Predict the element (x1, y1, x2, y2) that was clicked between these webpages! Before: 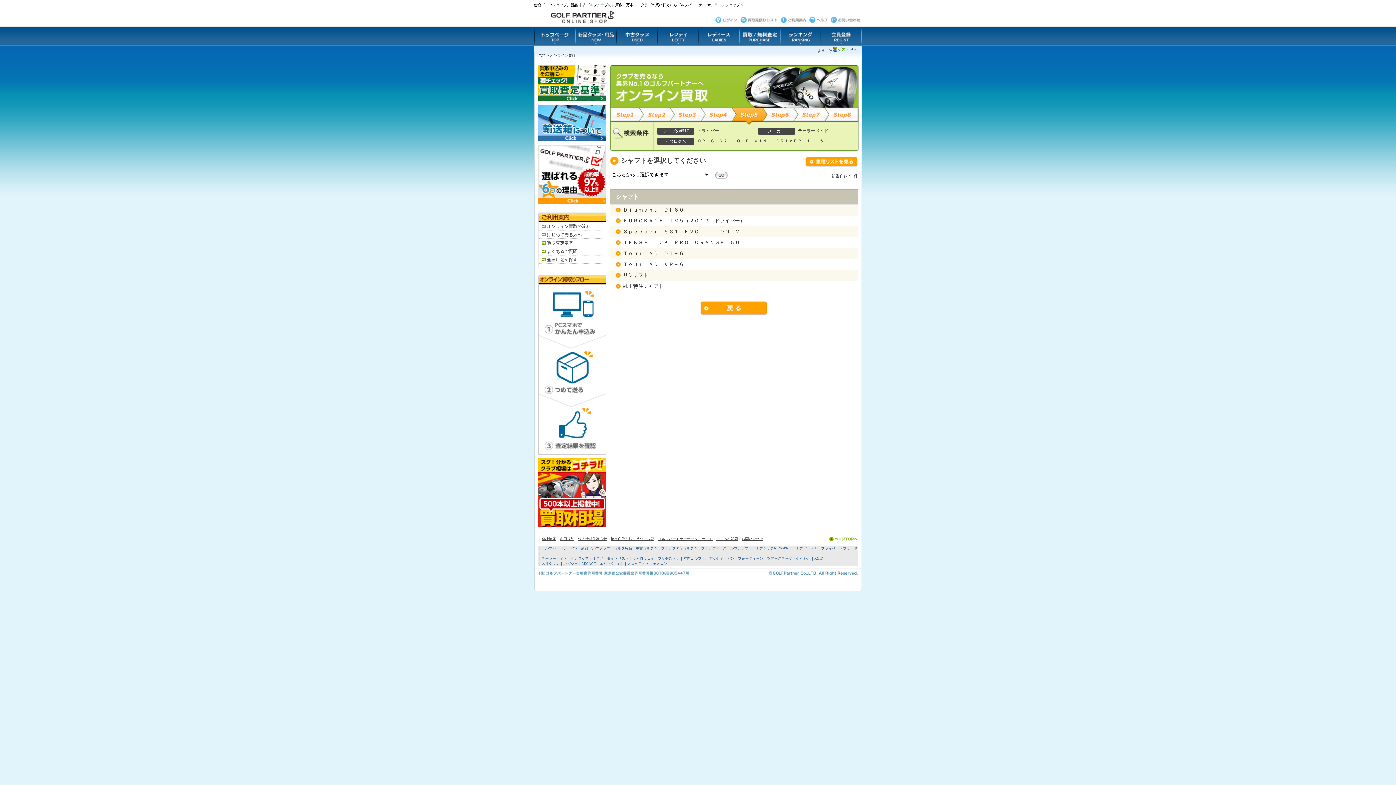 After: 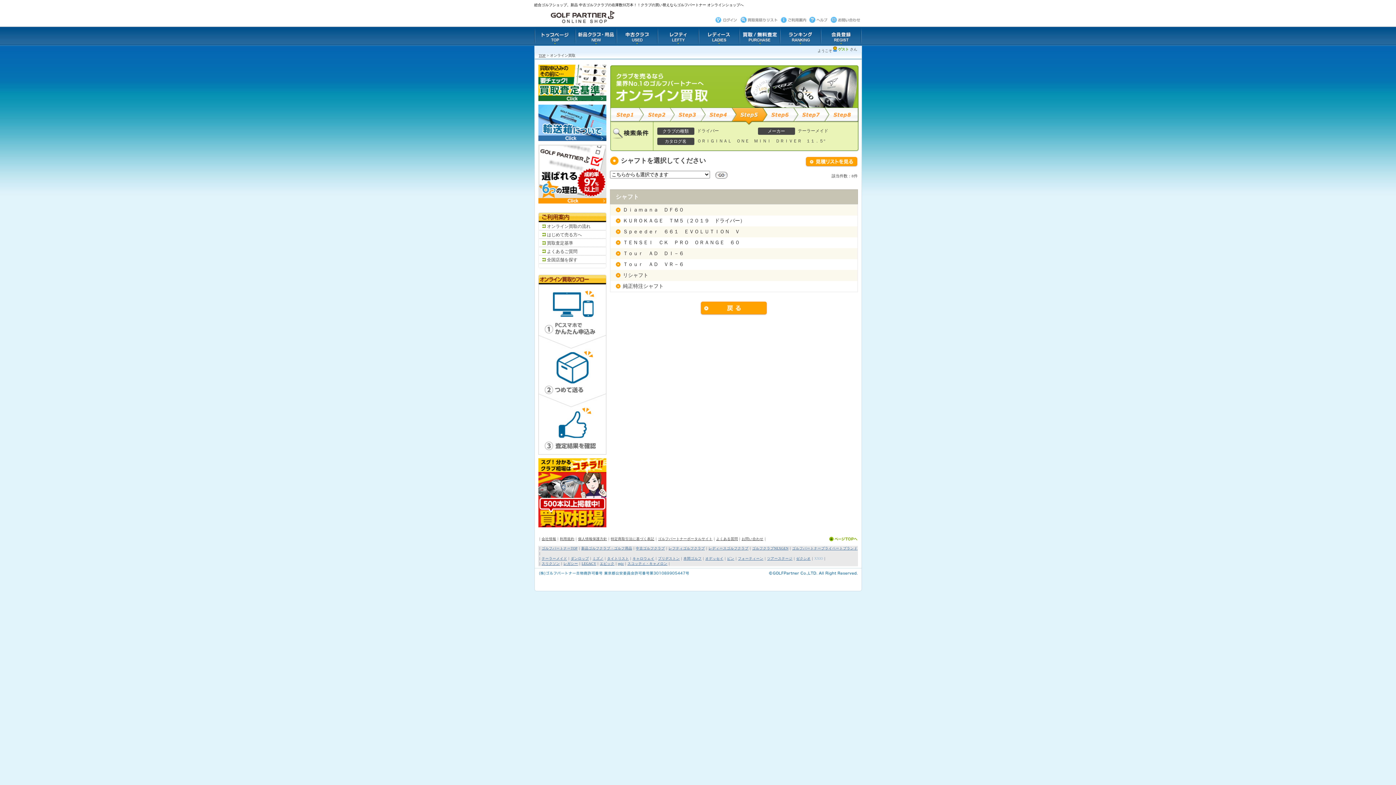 Action: bbox: (814, 556, 823, 560) label: XXIO